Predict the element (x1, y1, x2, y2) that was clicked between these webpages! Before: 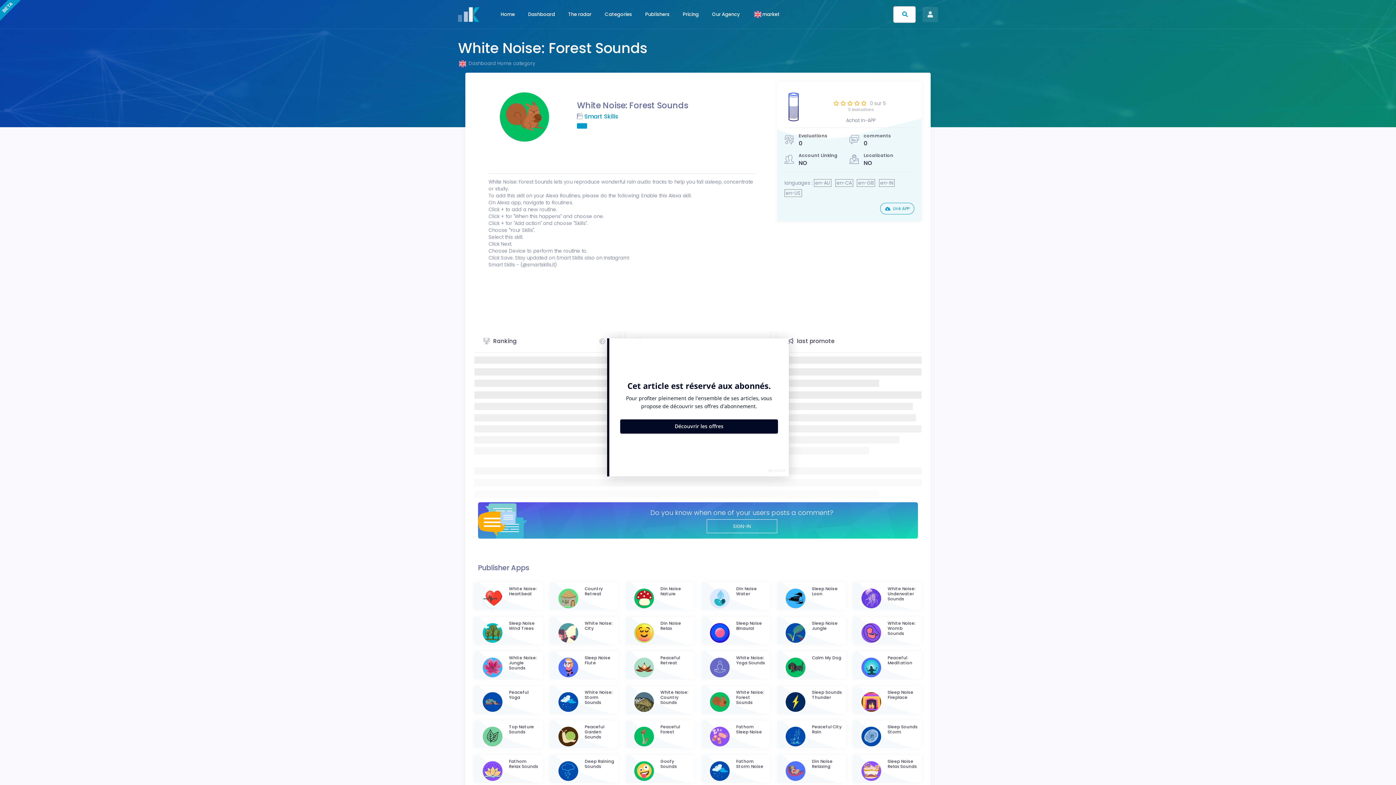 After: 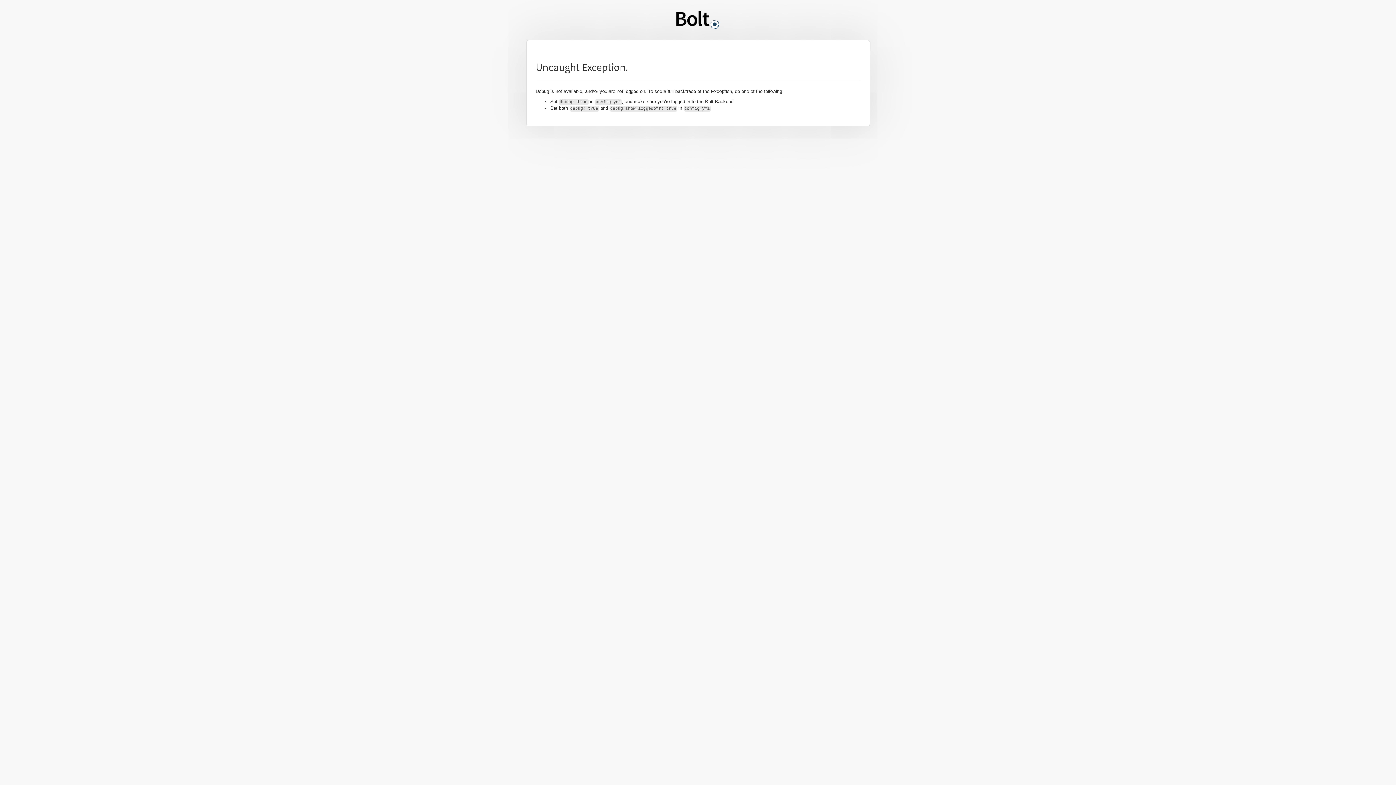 Action: label: Categories bbox: (741, 778, 876, 785)